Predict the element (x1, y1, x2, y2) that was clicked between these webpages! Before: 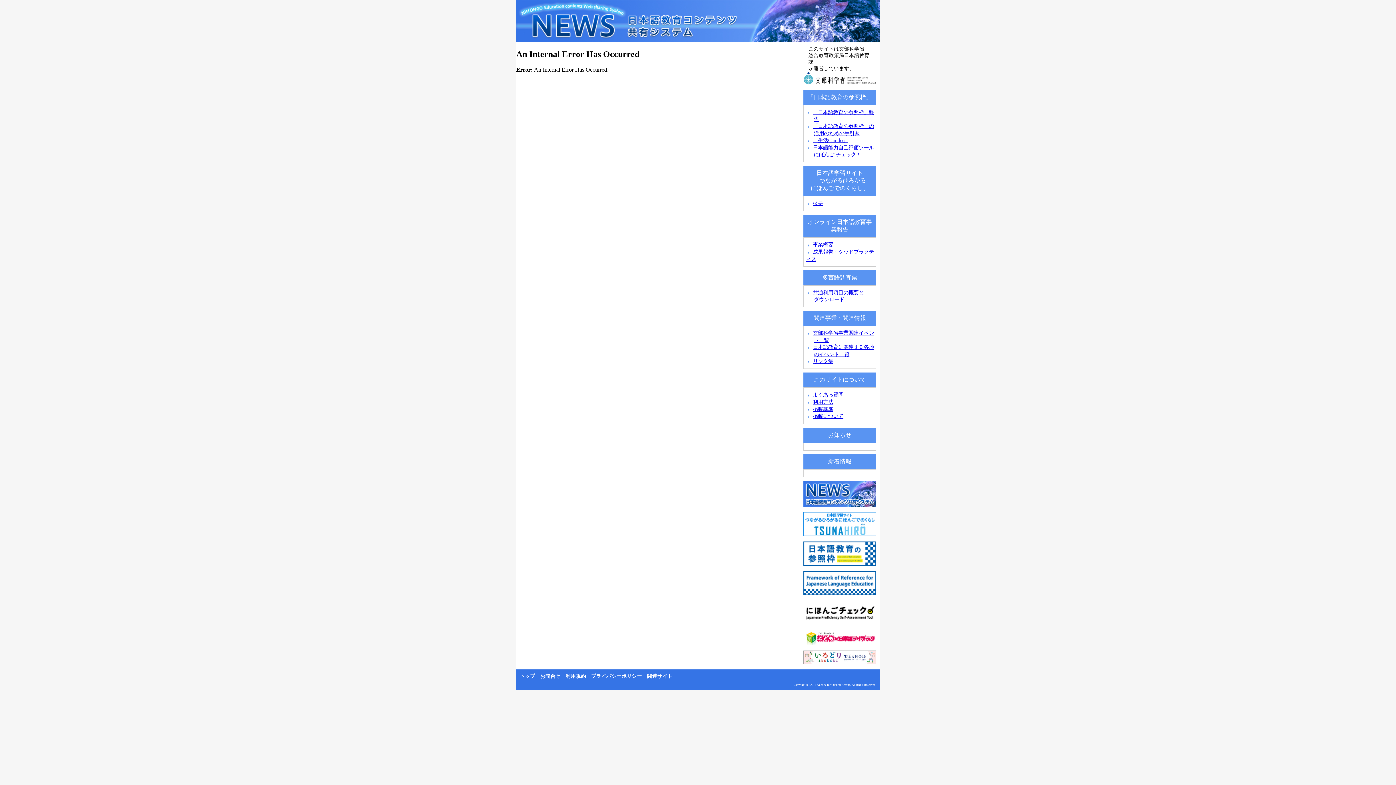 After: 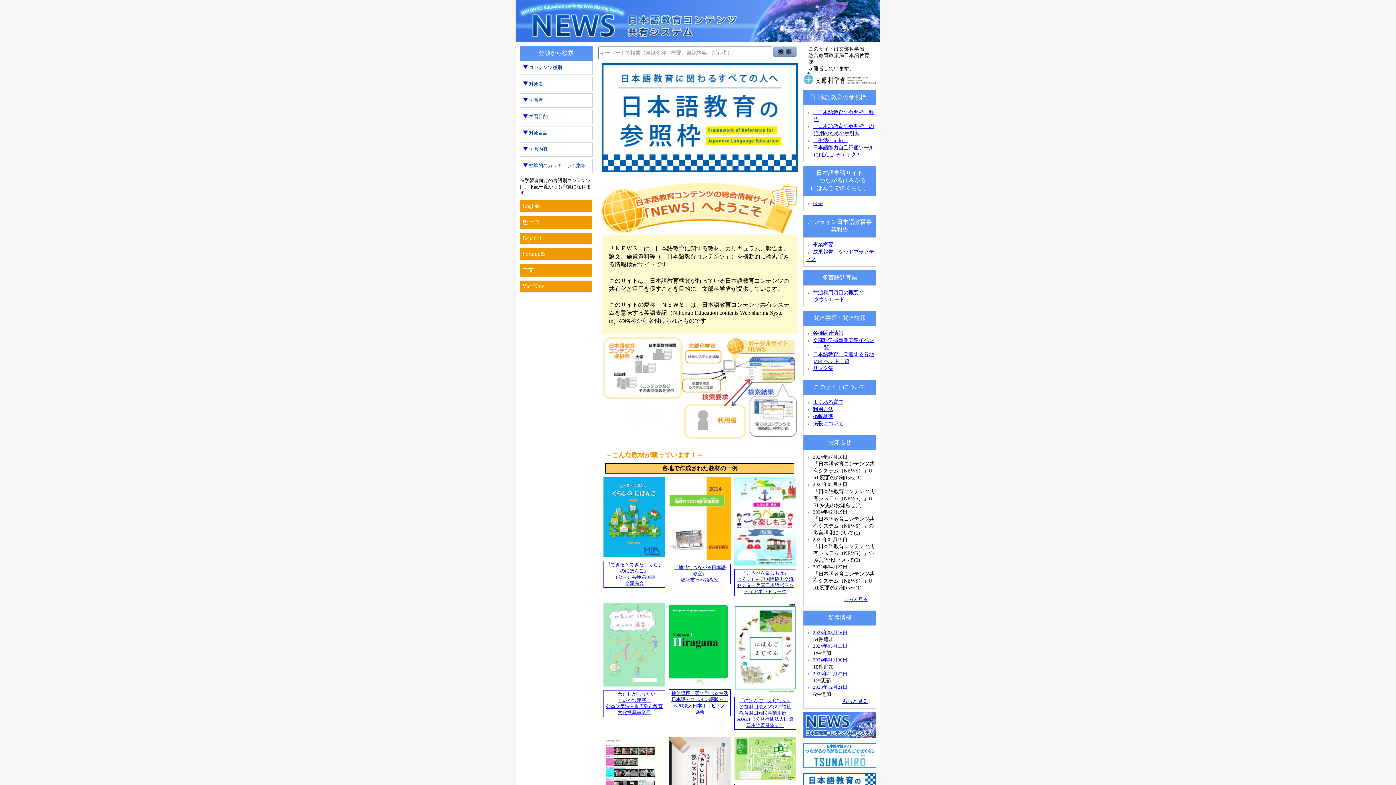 Action: label: トップ bbox: (520, 673, 535, 679)